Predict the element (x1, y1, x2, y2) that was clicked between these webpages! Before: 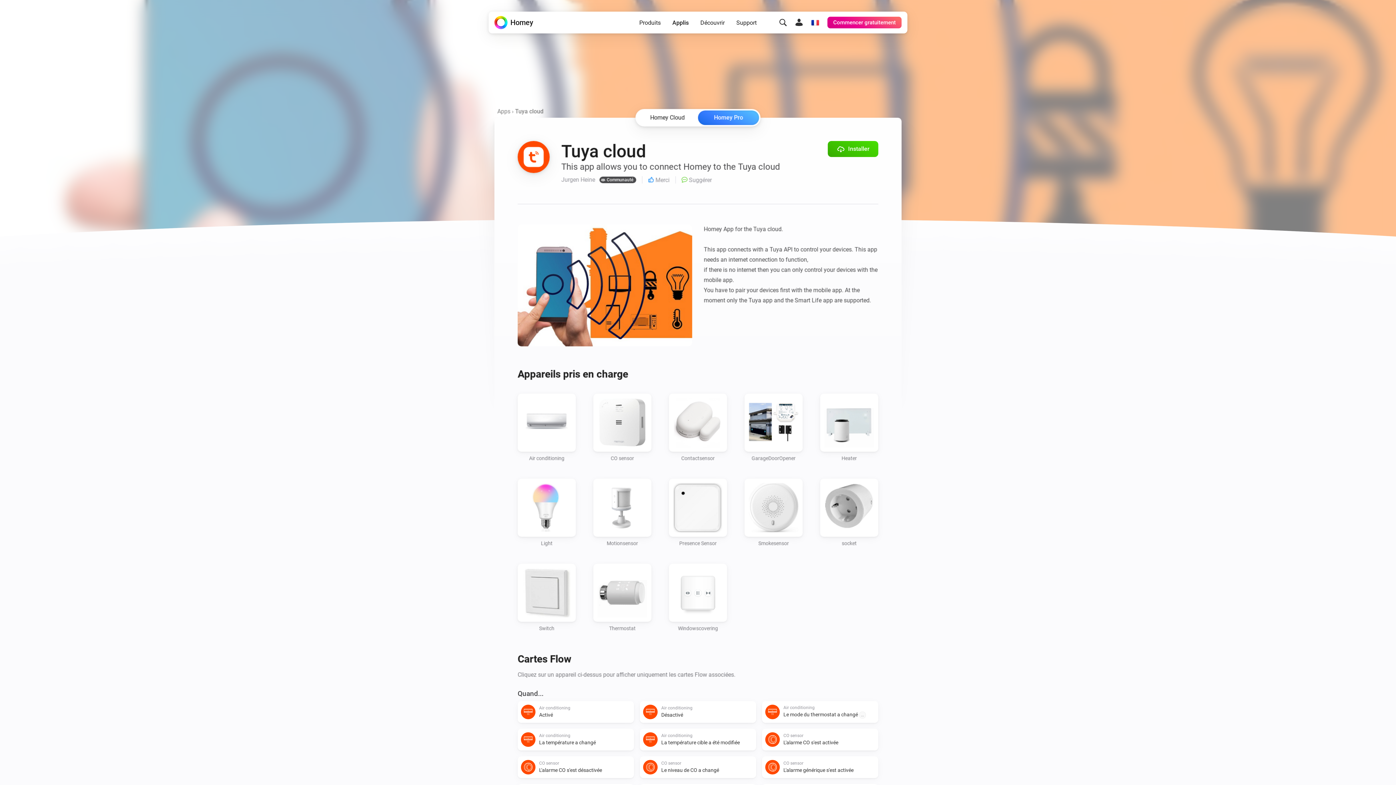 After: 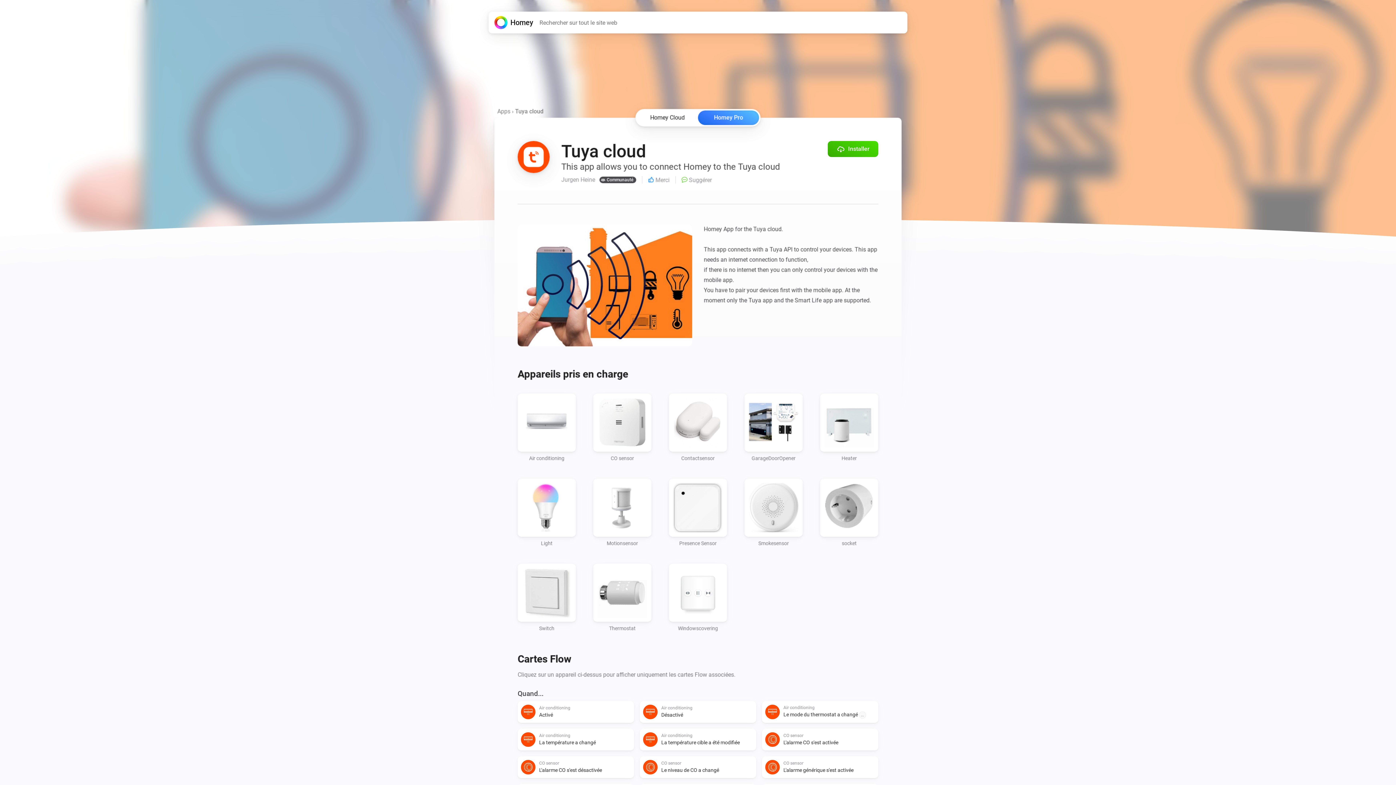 Action: bbox: (776, 16, 789, 29)